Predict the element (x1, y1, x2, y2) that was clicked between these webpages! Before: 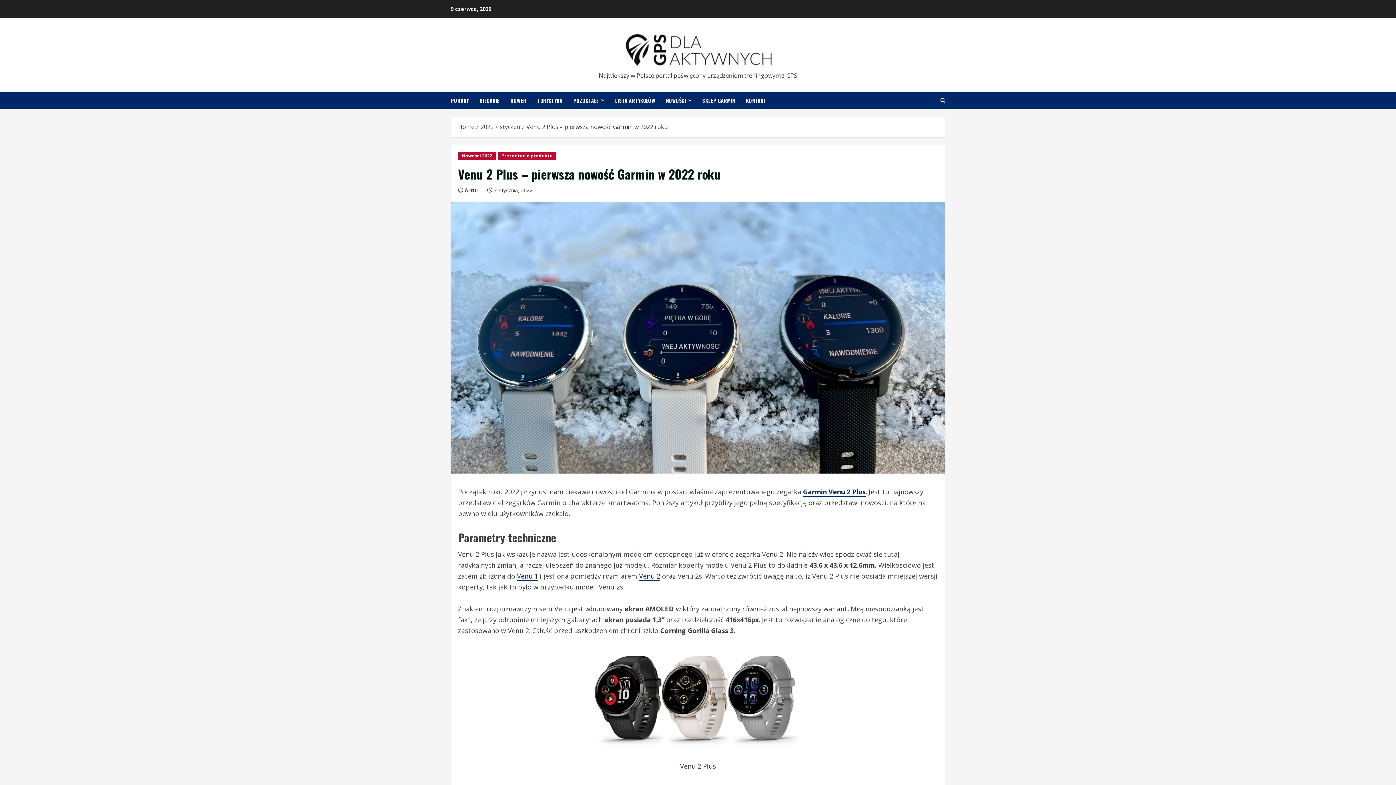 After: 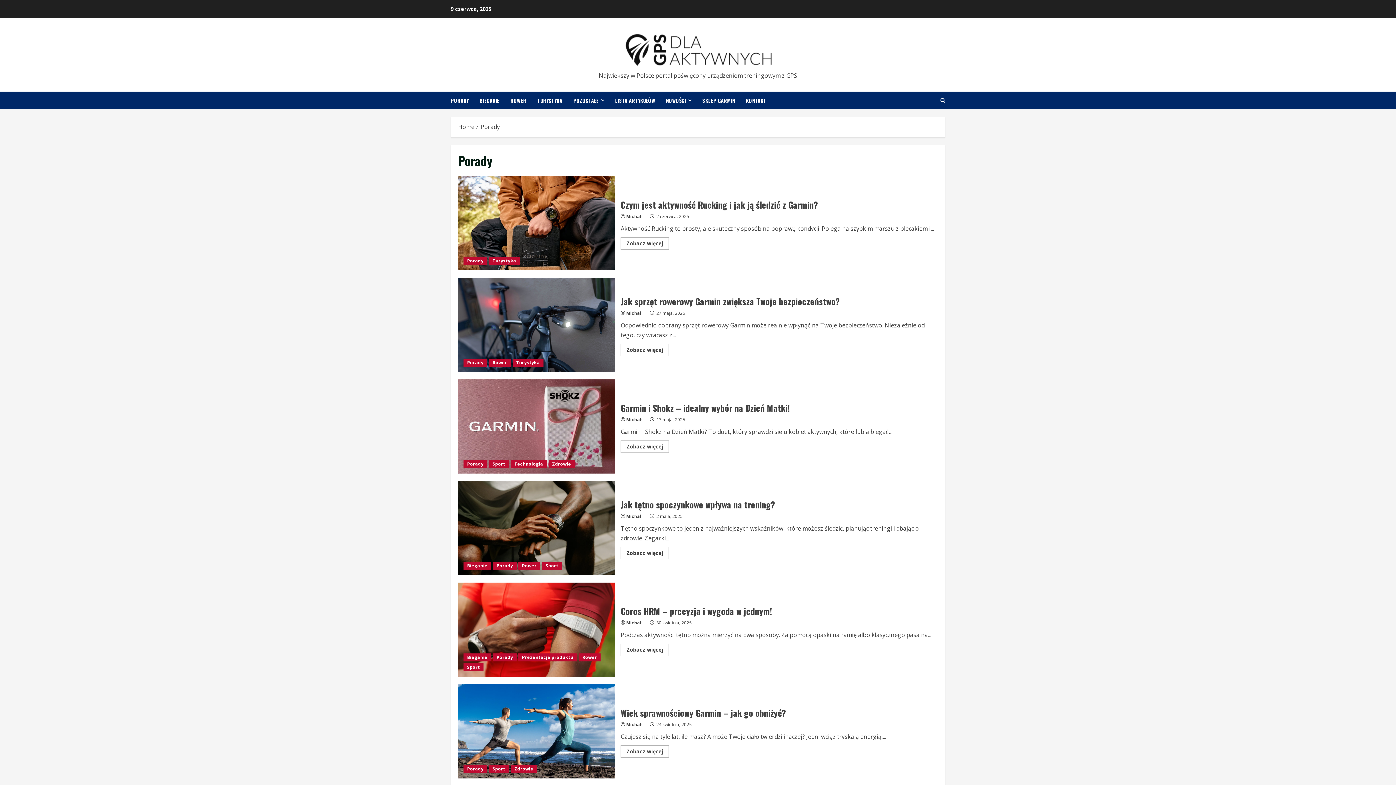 Action: label: PORADY bbox: (450, 91, 474, 109)